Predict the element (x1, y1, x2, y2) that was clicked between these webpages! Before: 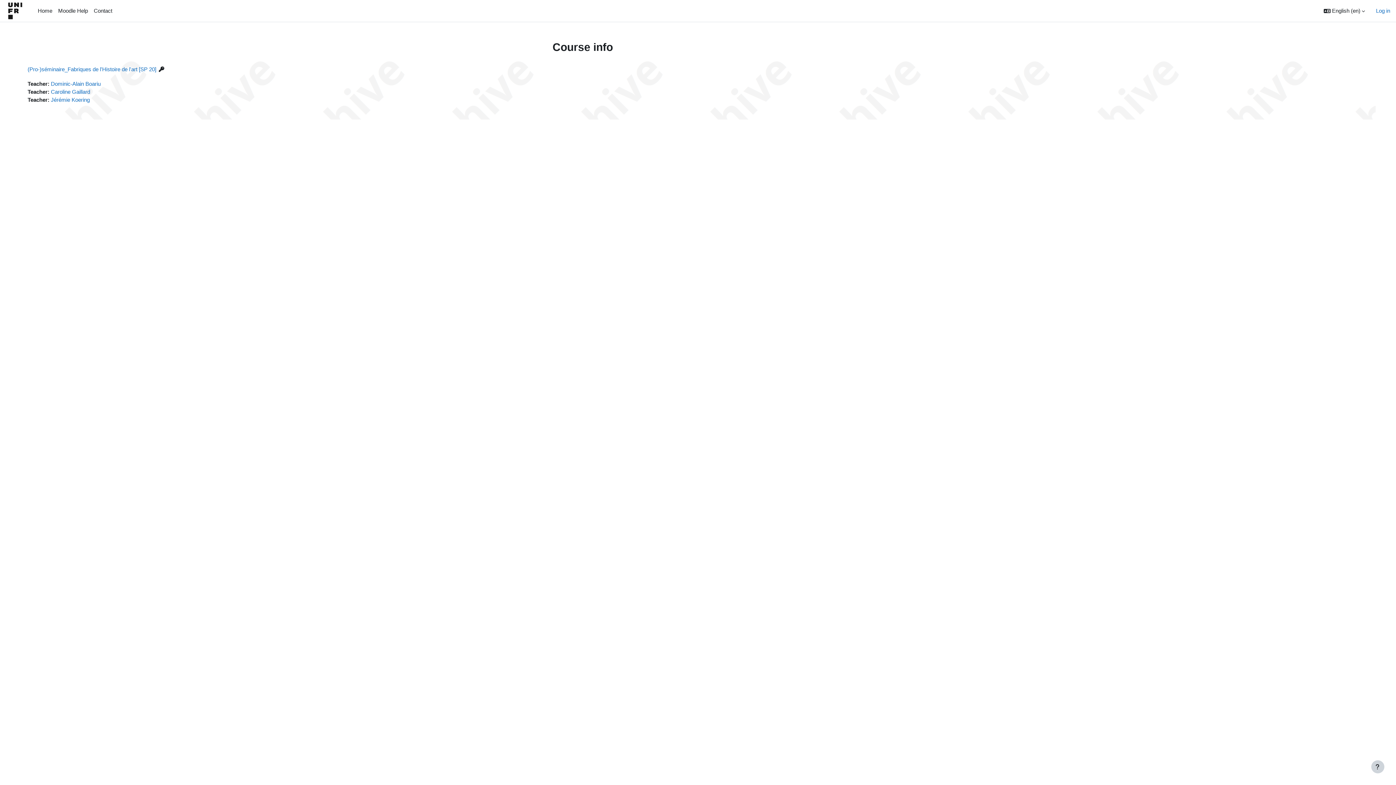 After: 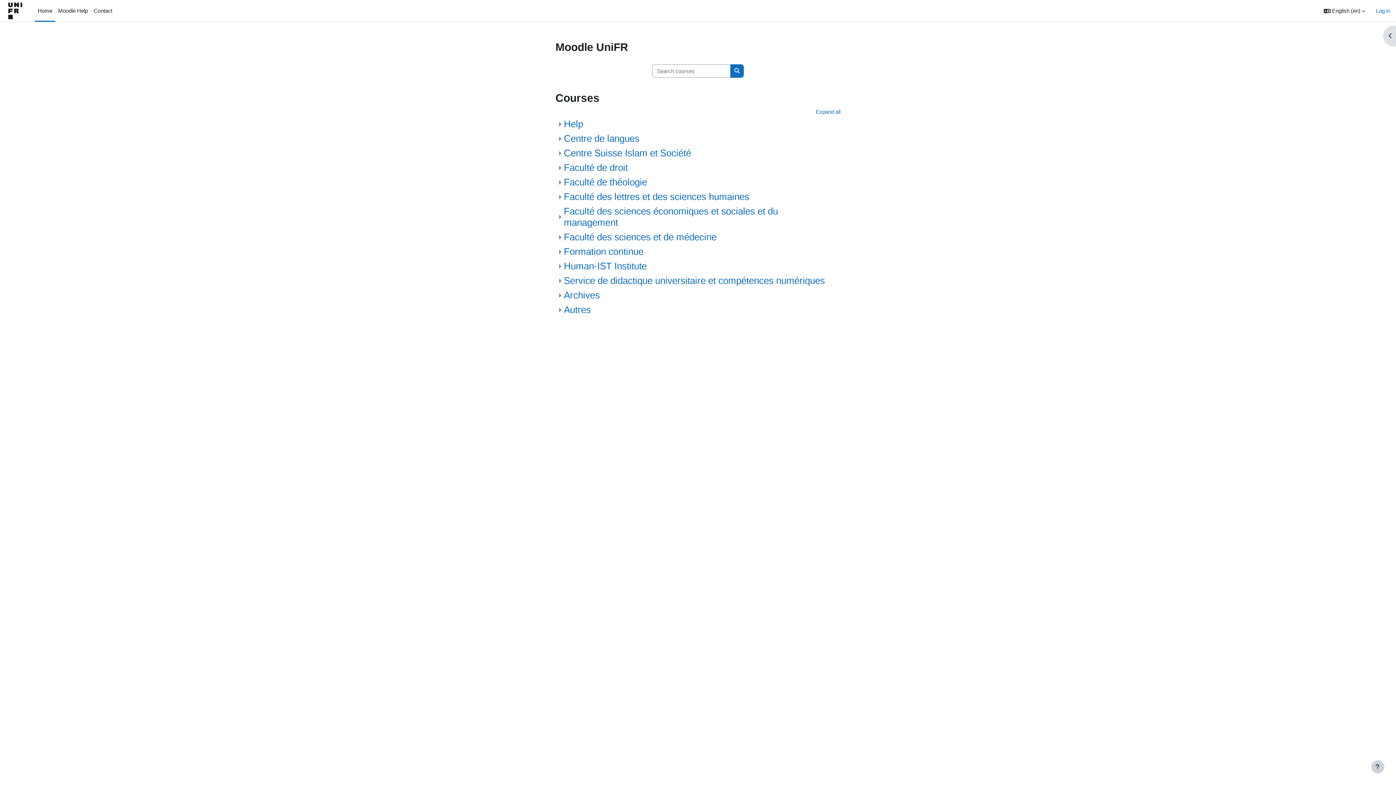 Action: bbox: (5, 0, 26, 21)